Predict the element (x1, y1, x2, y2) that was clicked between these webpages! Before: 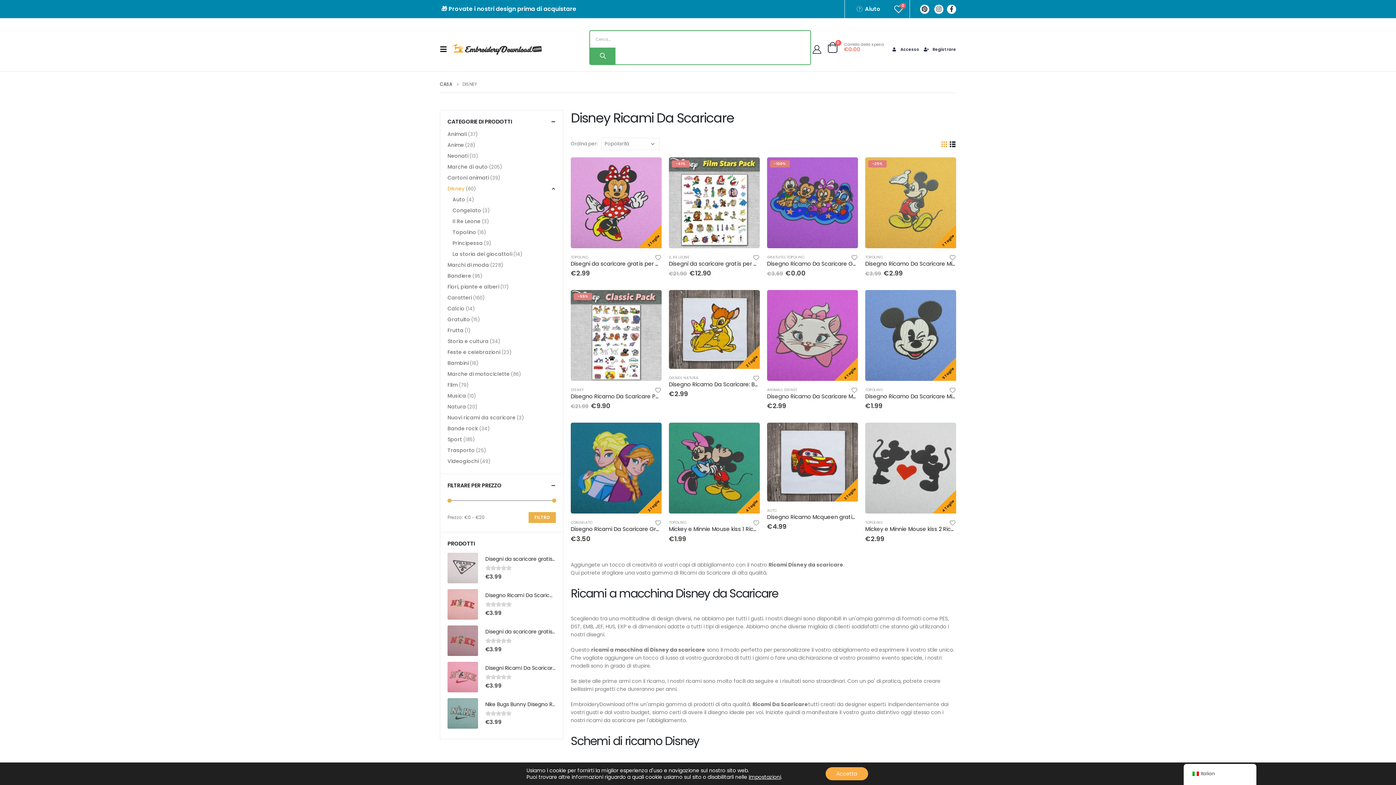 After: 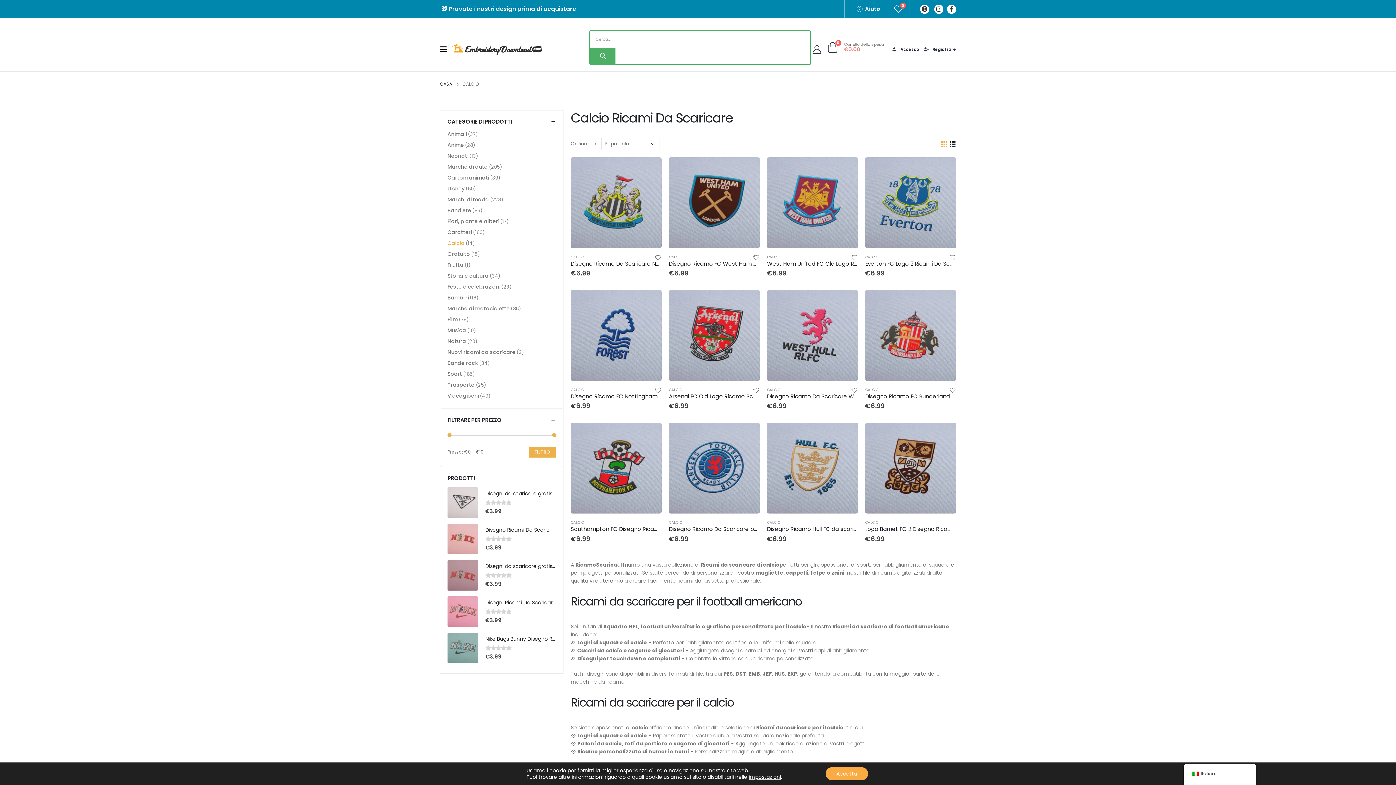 Action: label: Calcio bbox: (447, 303, 464, 314)